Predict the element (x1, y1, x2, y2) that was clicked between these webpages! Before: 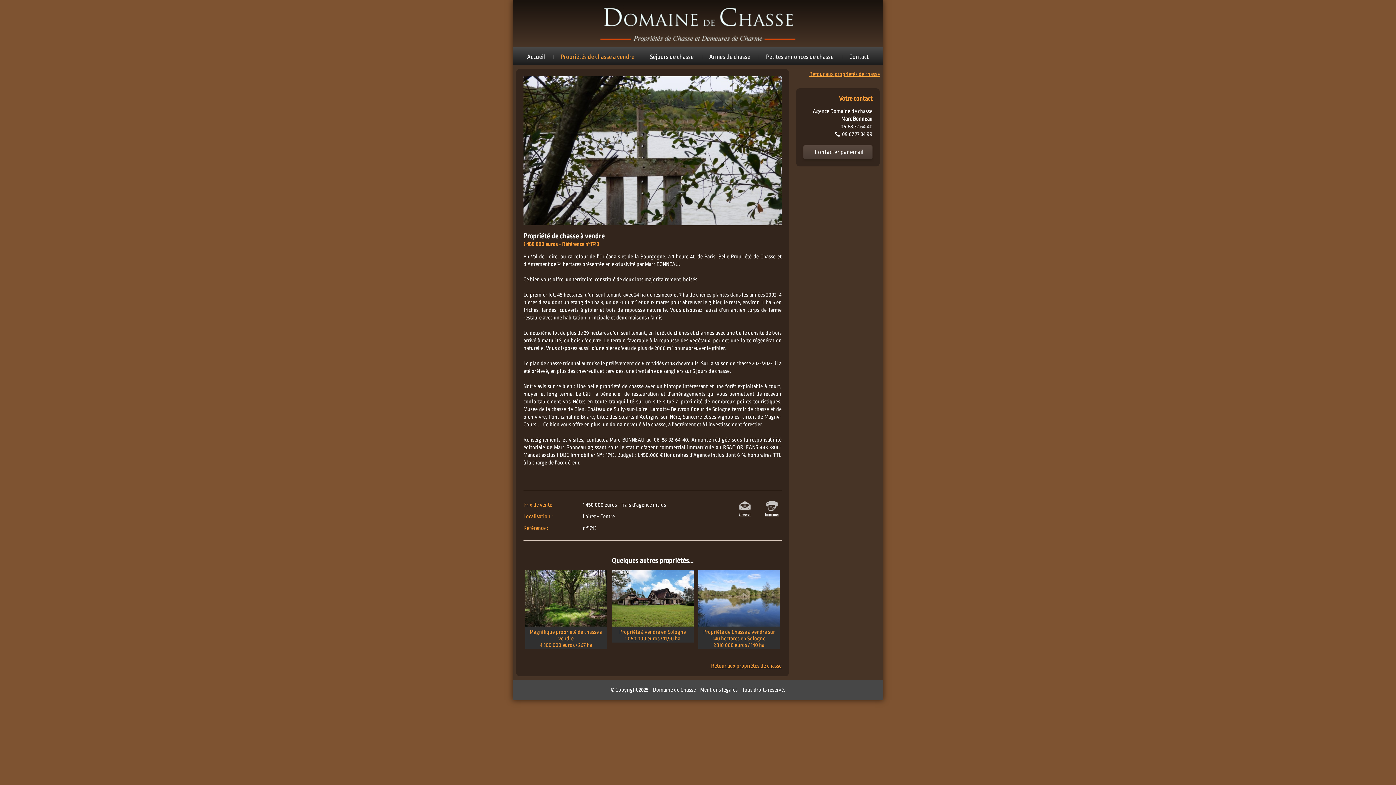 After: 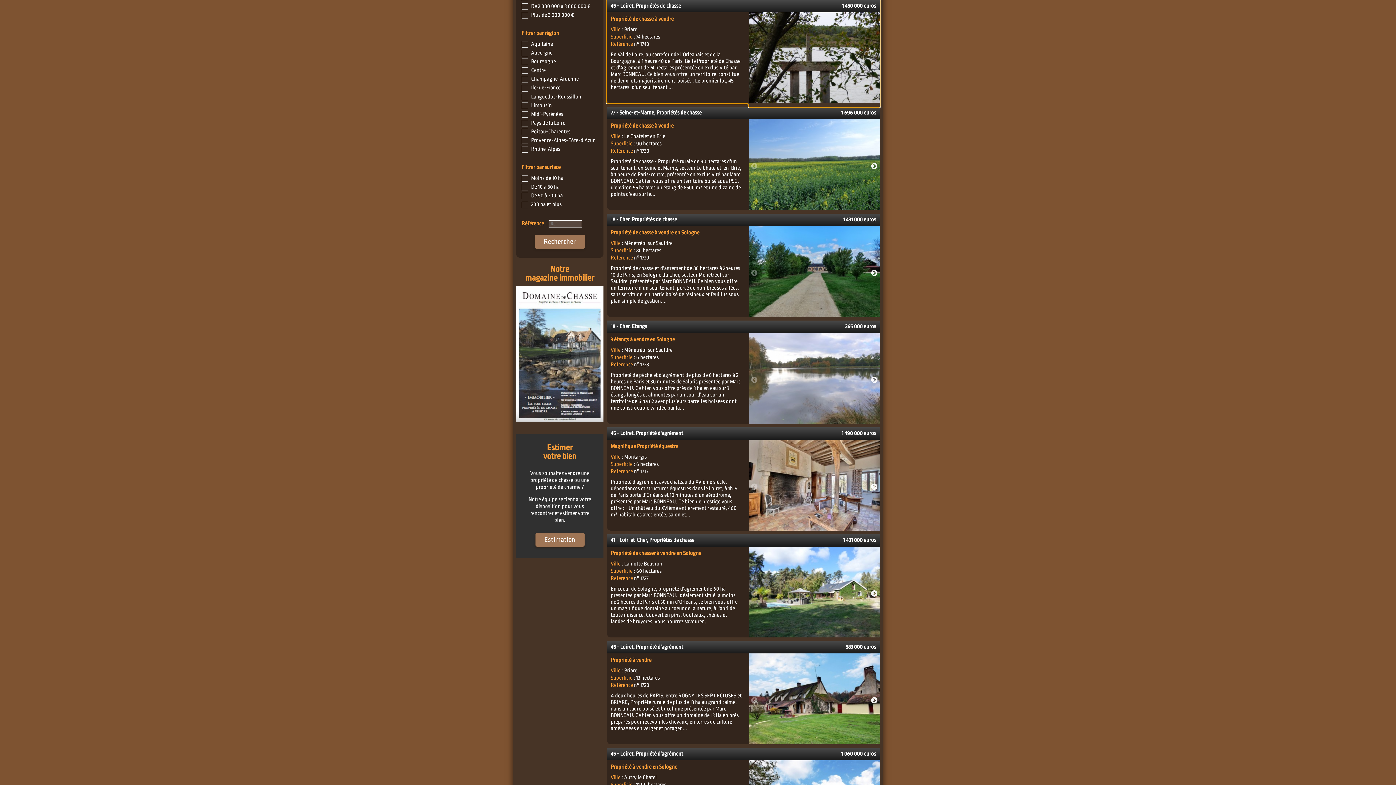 Action: bbox: (796, 71, 880, 77) label: Retour aux propriétés de chasse